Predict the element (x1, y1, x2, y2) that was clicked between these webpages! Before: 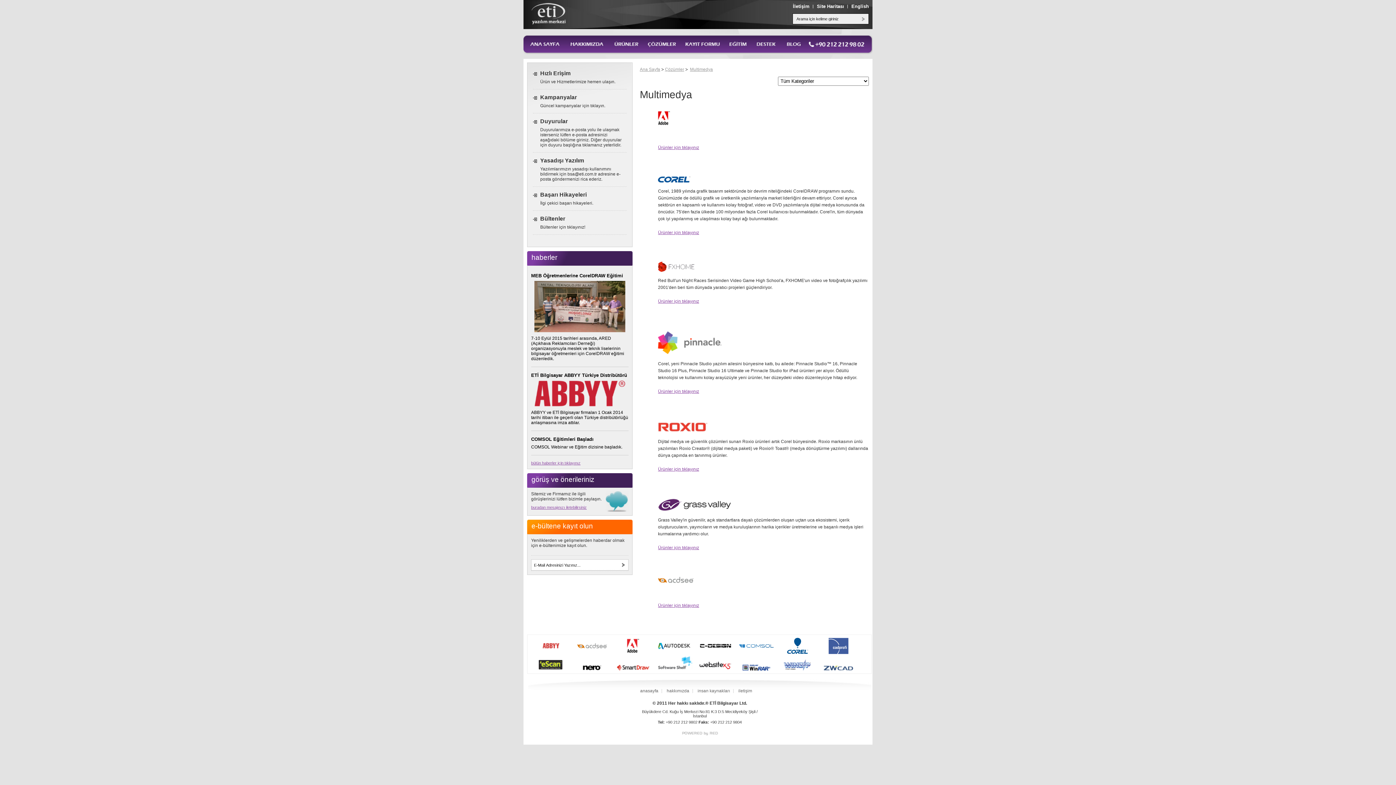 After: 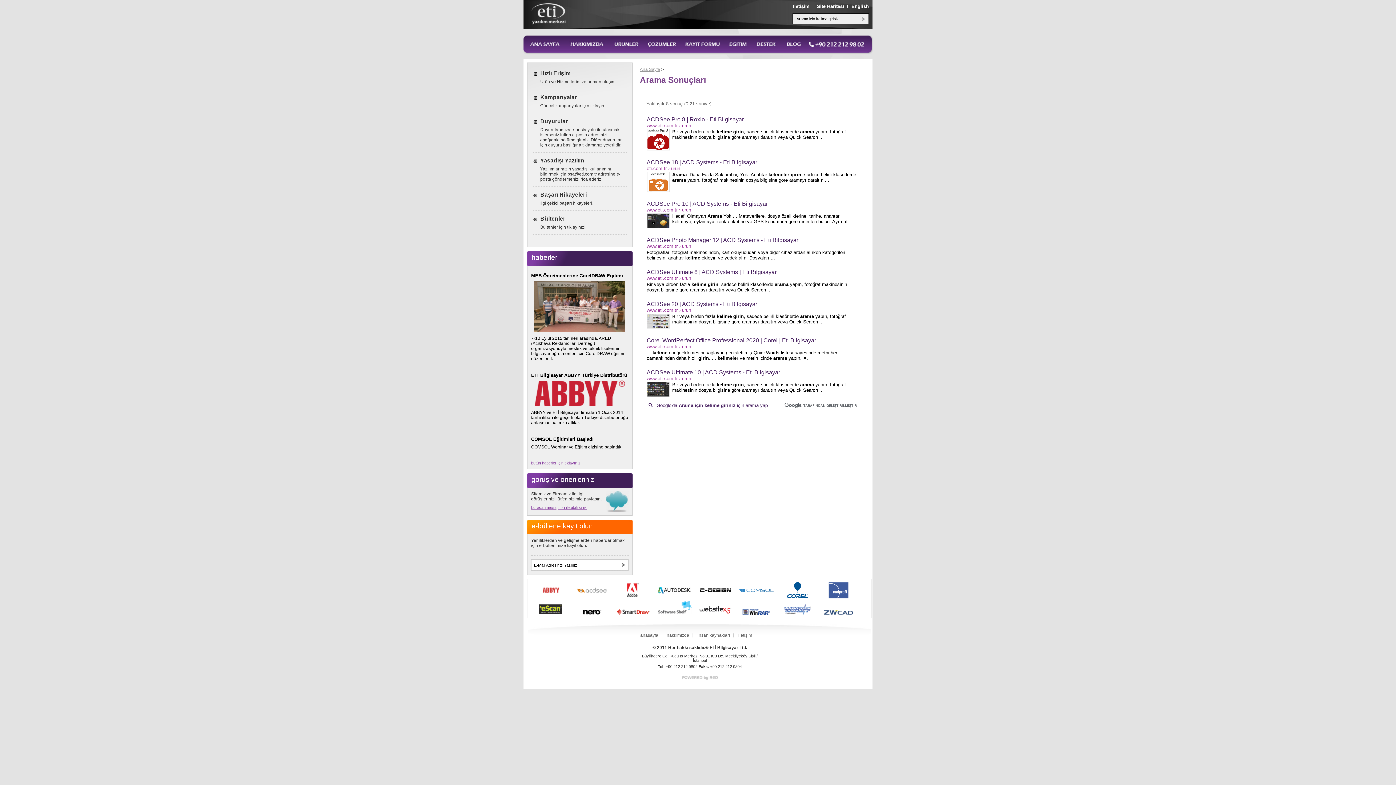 Action: bbox: (858, 13, 869, 24)